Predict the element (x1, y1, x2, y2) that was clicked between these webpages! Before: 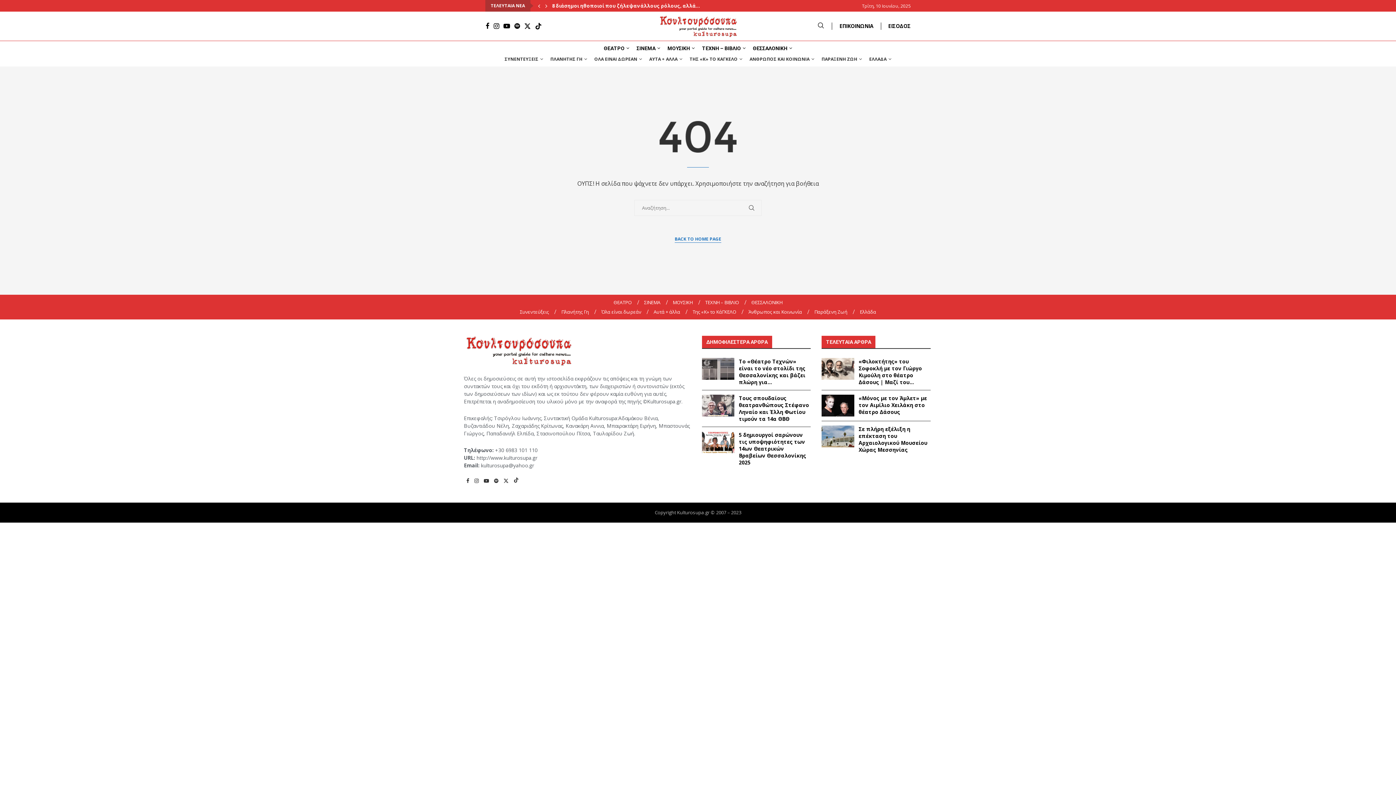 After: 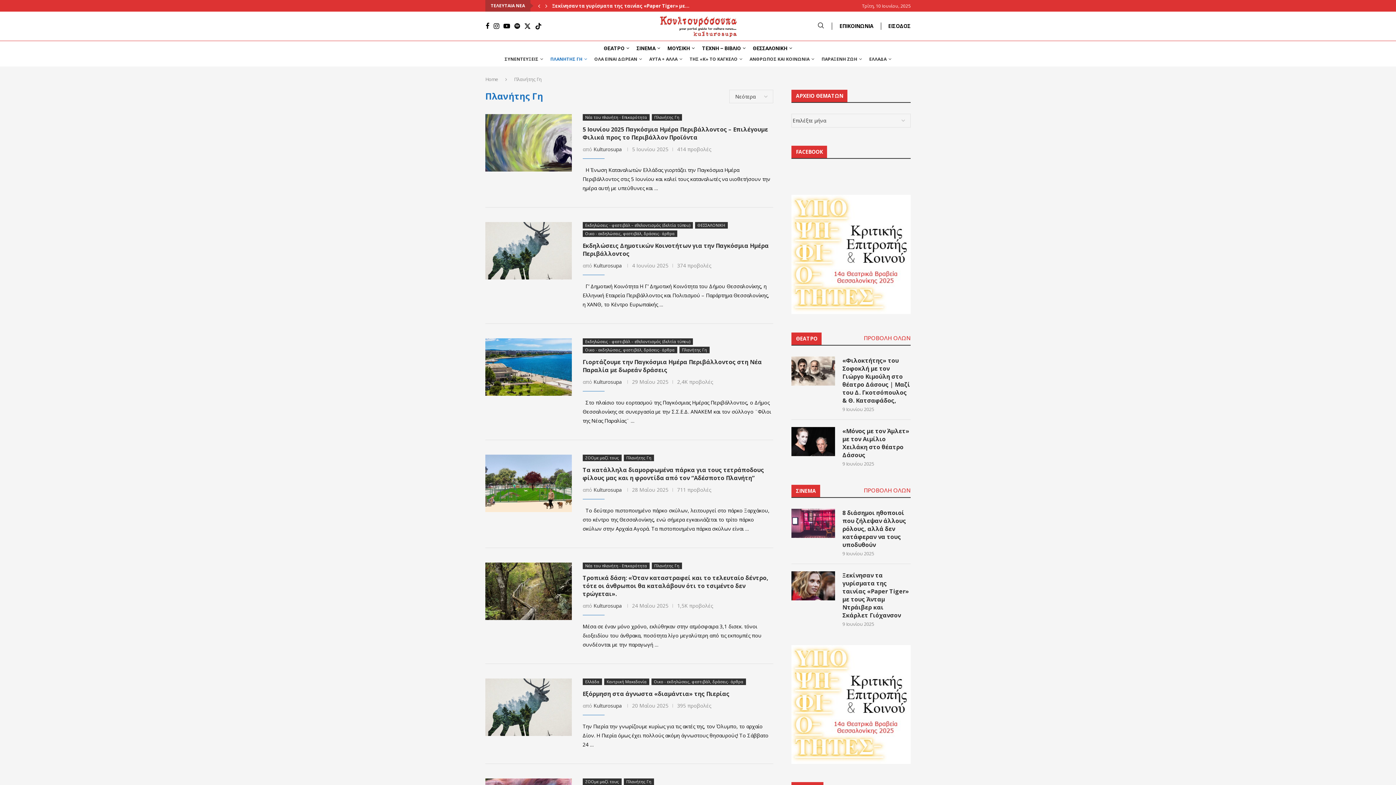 Action: label: ΠΛΑΝΗΤΗΣ ΓΗ bbox: (550, 53, 587, 64)